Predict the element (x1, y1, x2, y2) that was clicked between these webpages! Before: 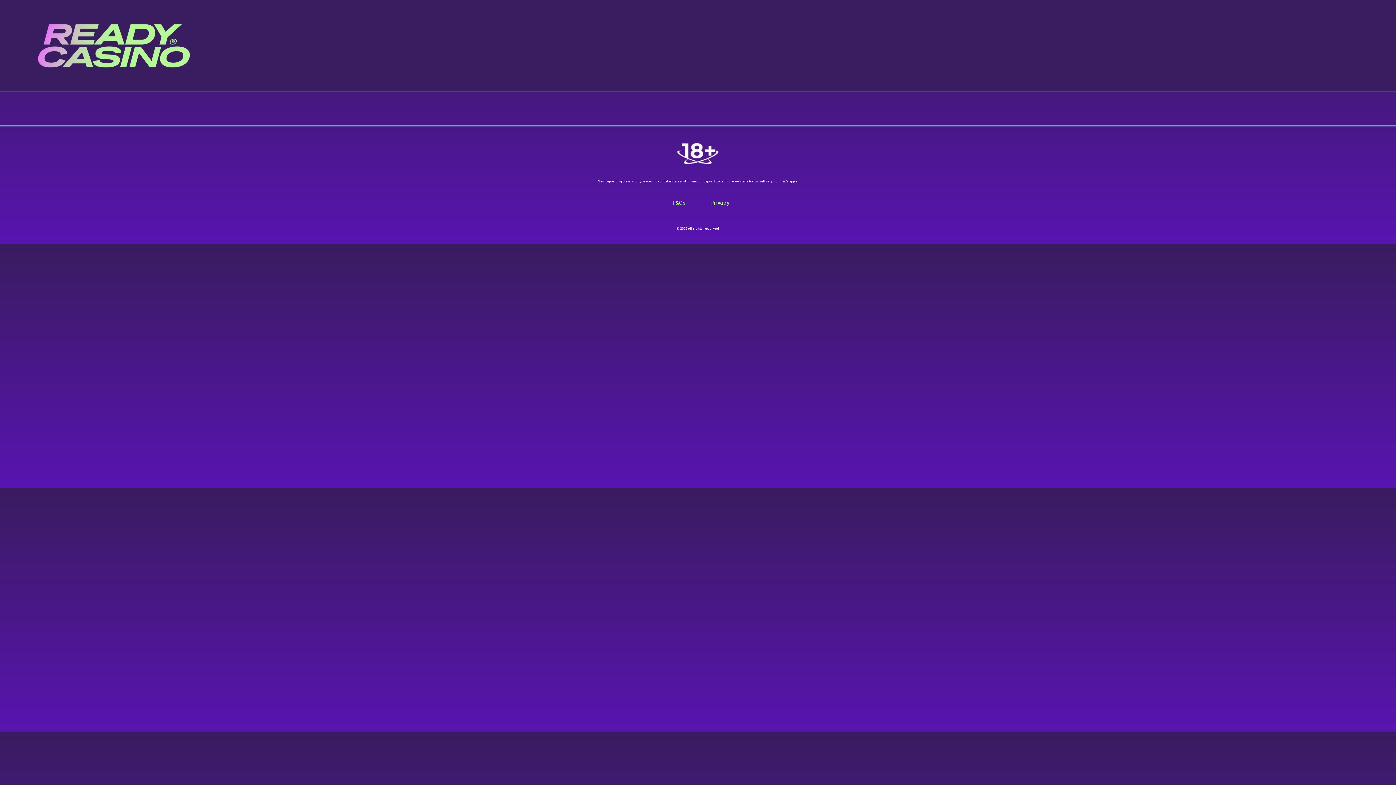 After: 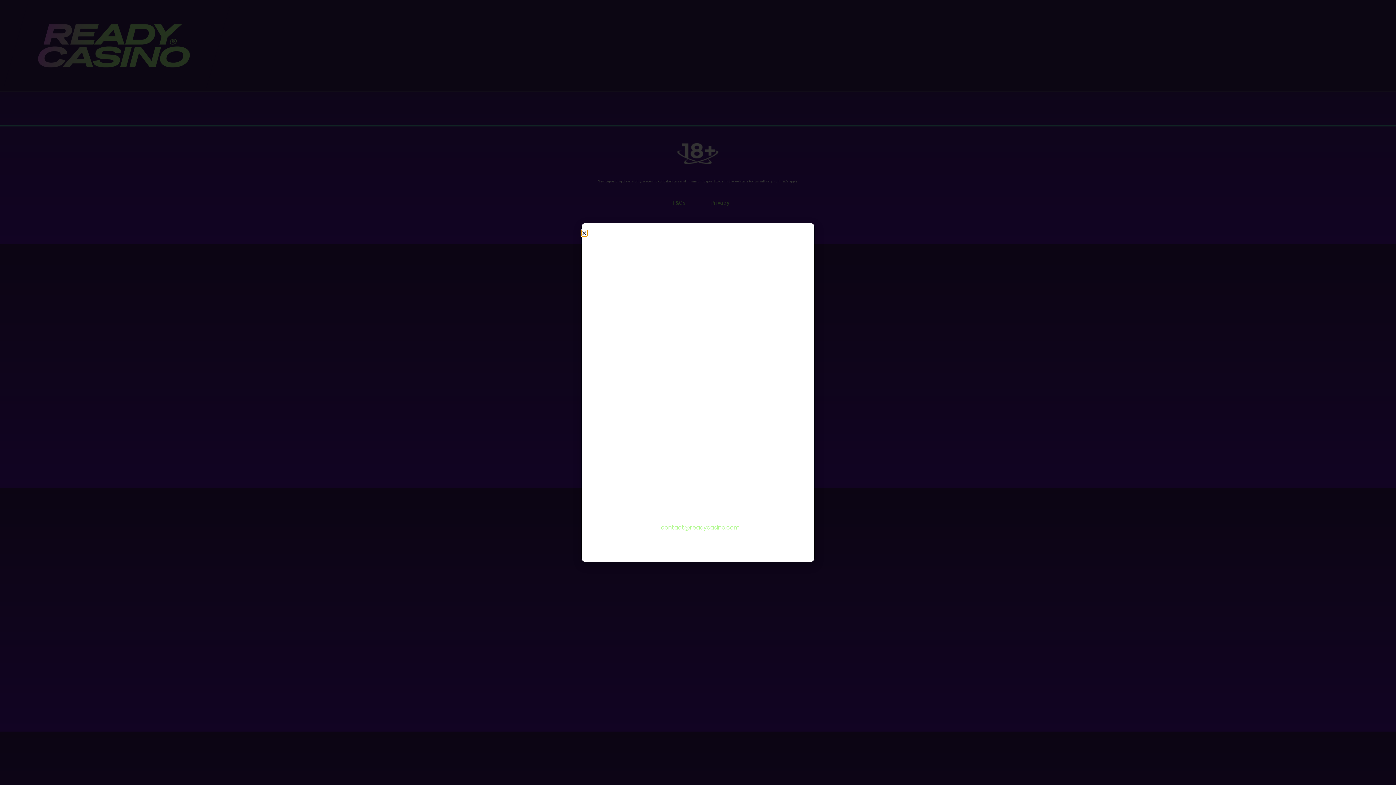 Action: bbox: (663, 196, 694, 210) label: T&Cs